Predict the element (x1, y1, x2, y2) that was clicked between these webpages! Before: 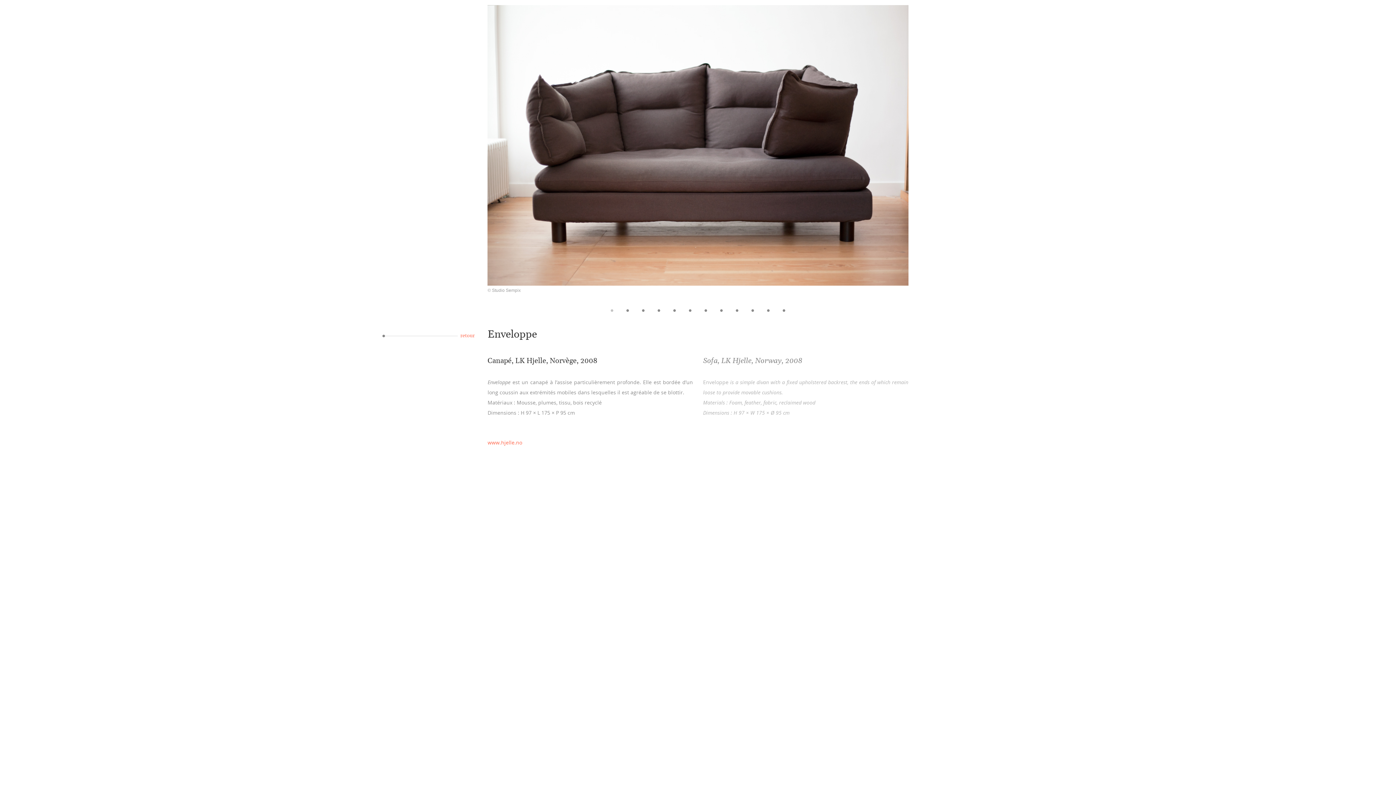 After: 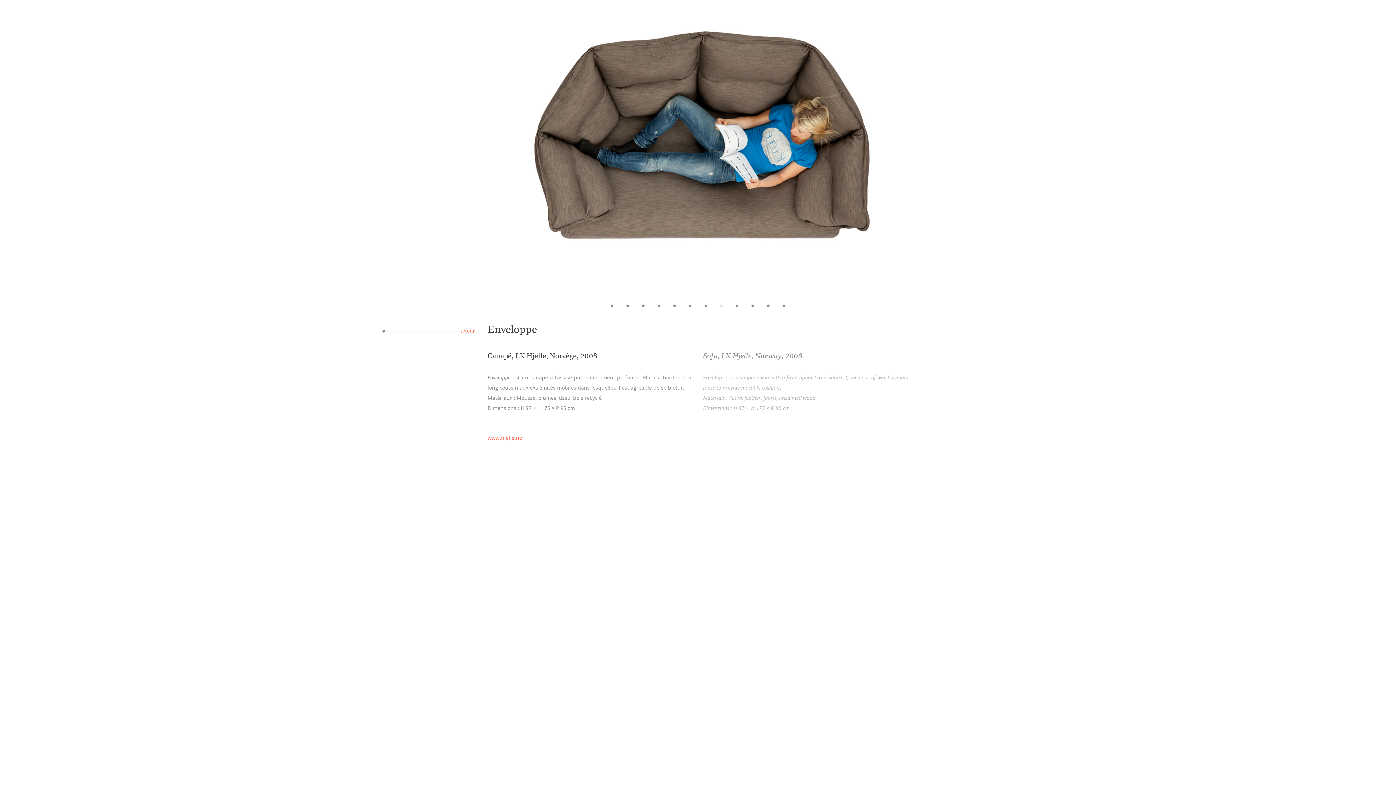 Action: bbox: (715, 301, 727, 318)